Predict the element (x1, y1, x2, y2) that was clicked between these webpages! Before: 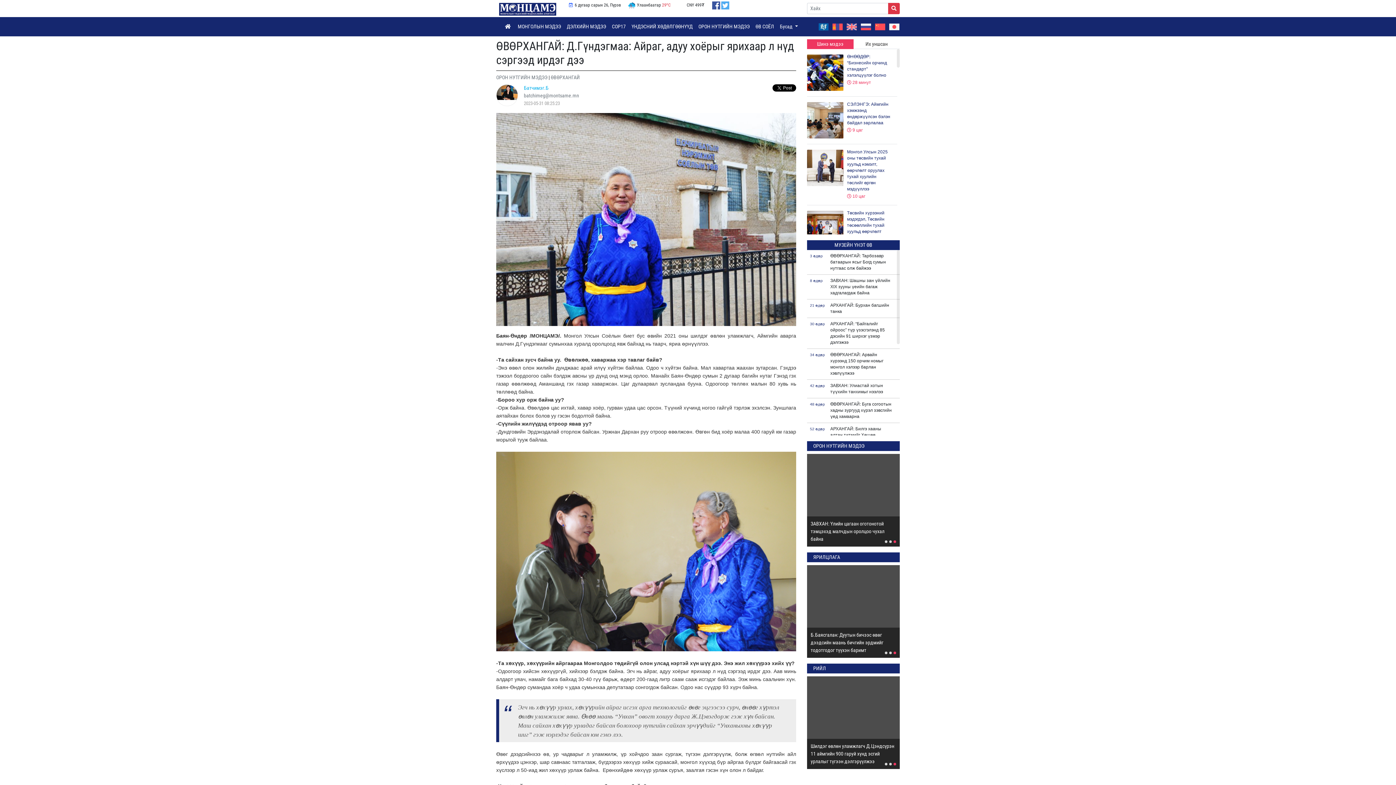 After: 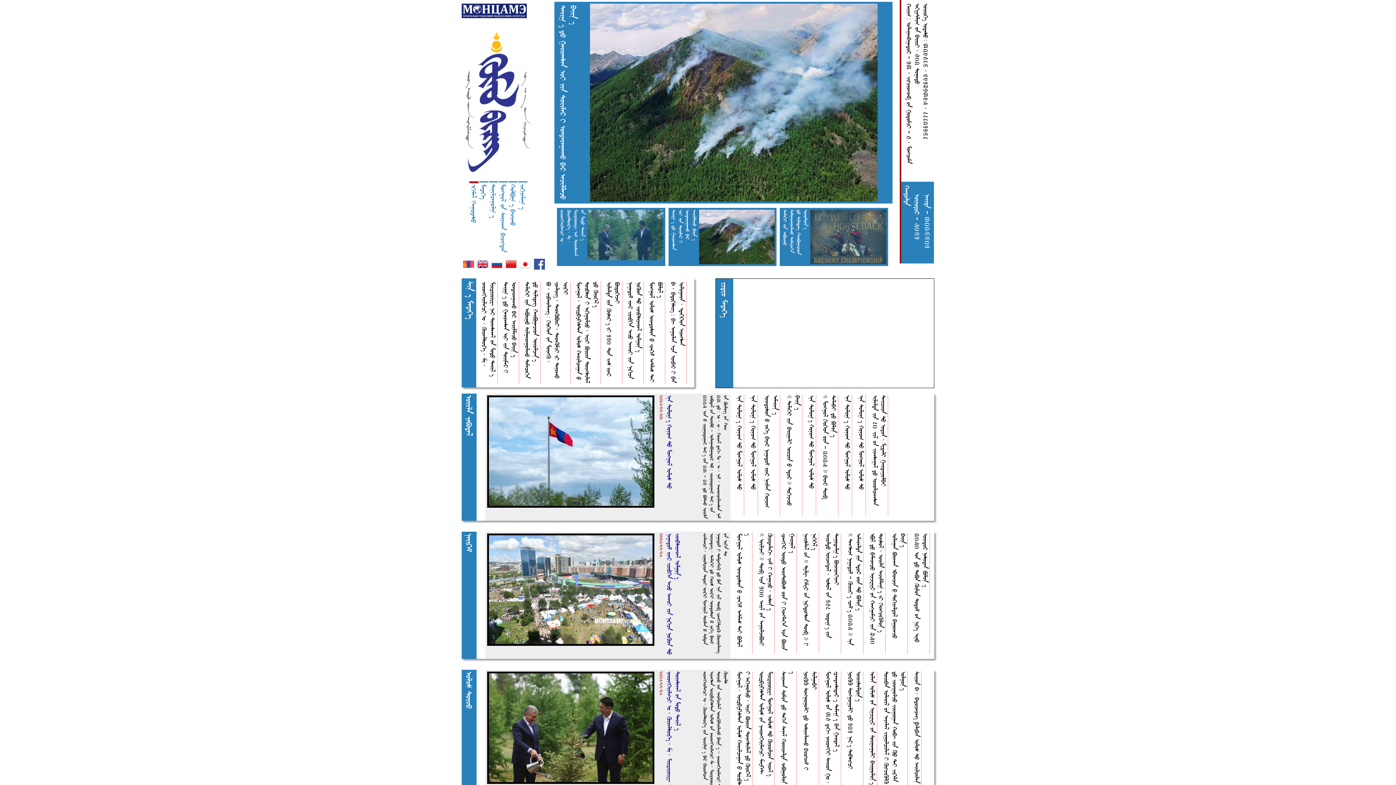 Action: bbox: (819, 23, 832, 29) label:  